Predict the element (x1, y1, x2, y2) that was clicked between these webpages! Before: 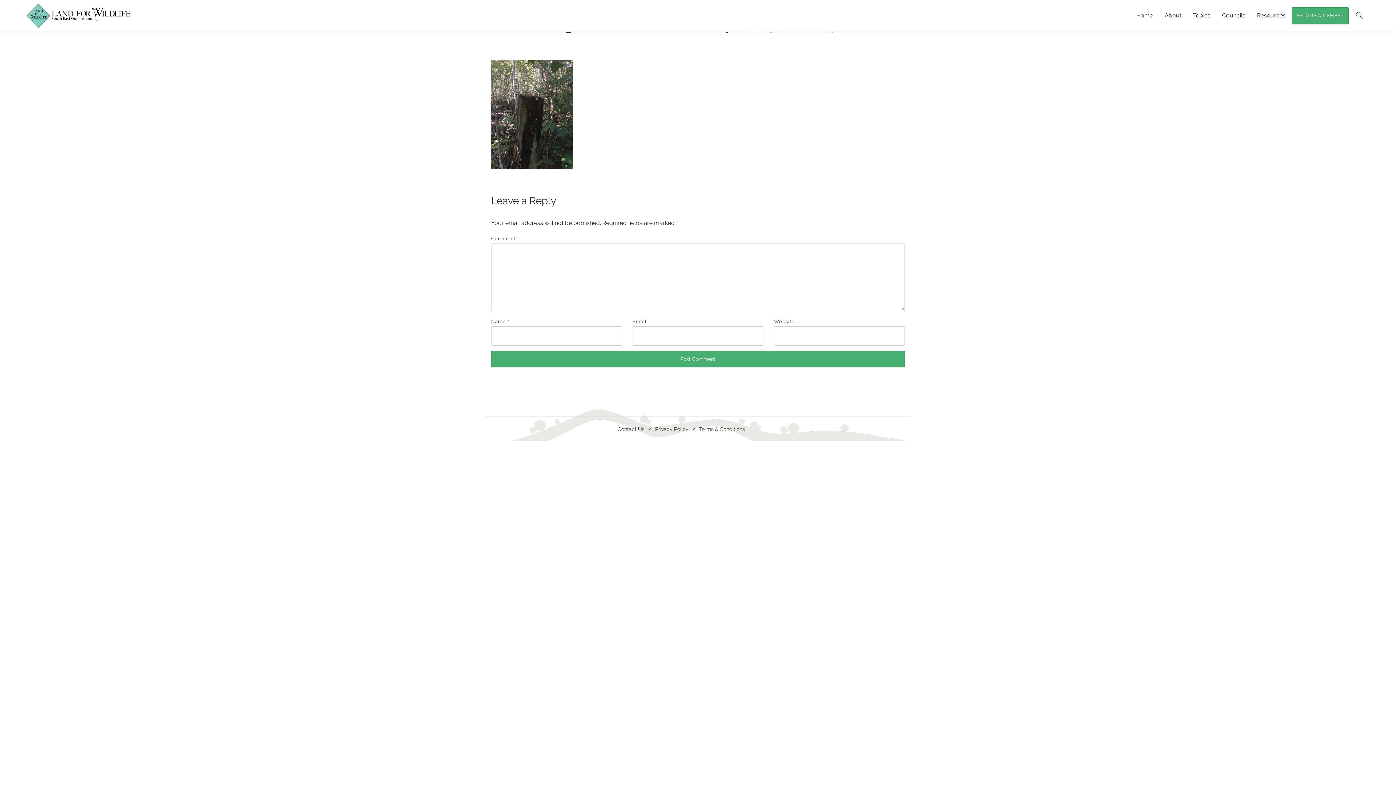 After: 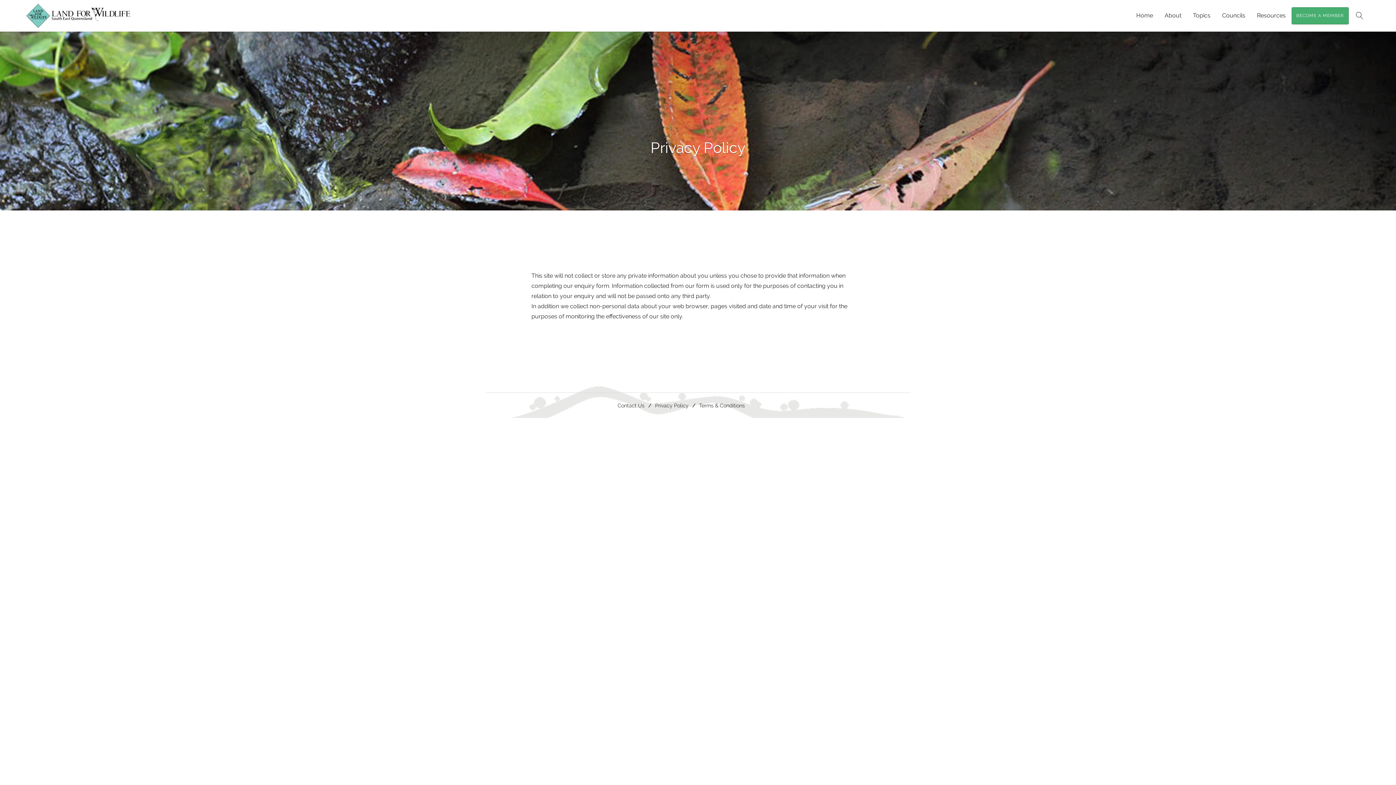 Action: label: Privacy Policy bbox: (655, 426, 688, 432)